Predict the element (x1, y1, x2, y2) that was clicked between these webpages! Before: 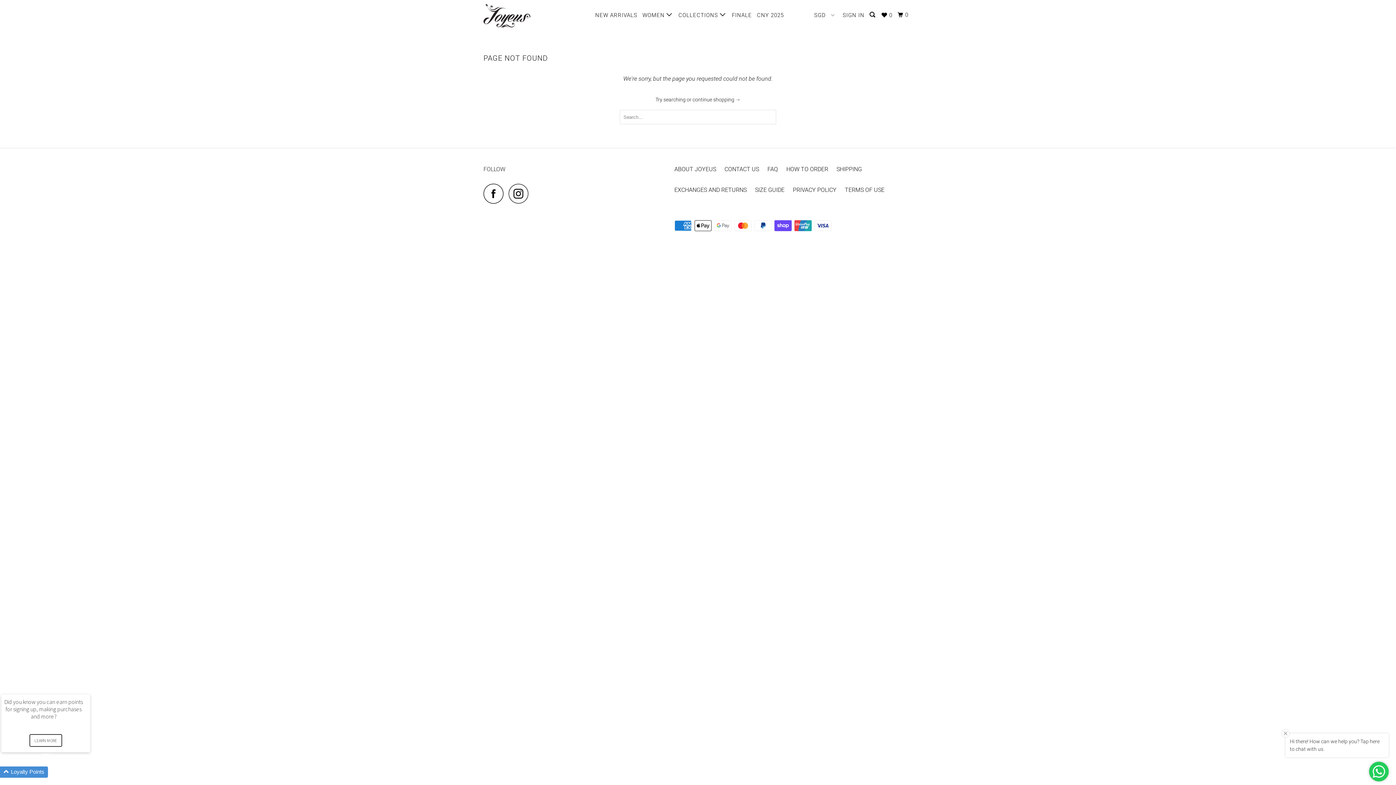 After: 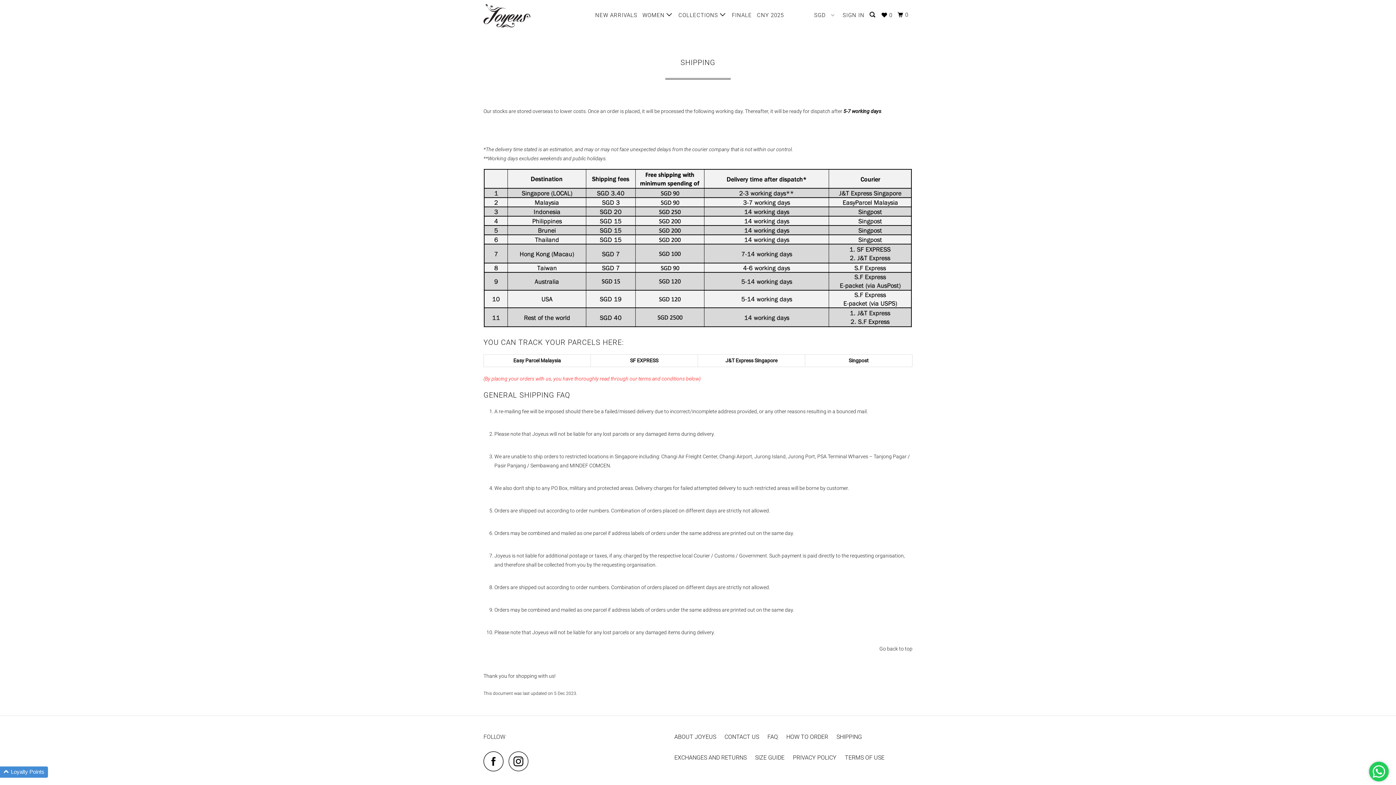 Action: bbox: (836, 164, 862, 173) label: SHIPPING